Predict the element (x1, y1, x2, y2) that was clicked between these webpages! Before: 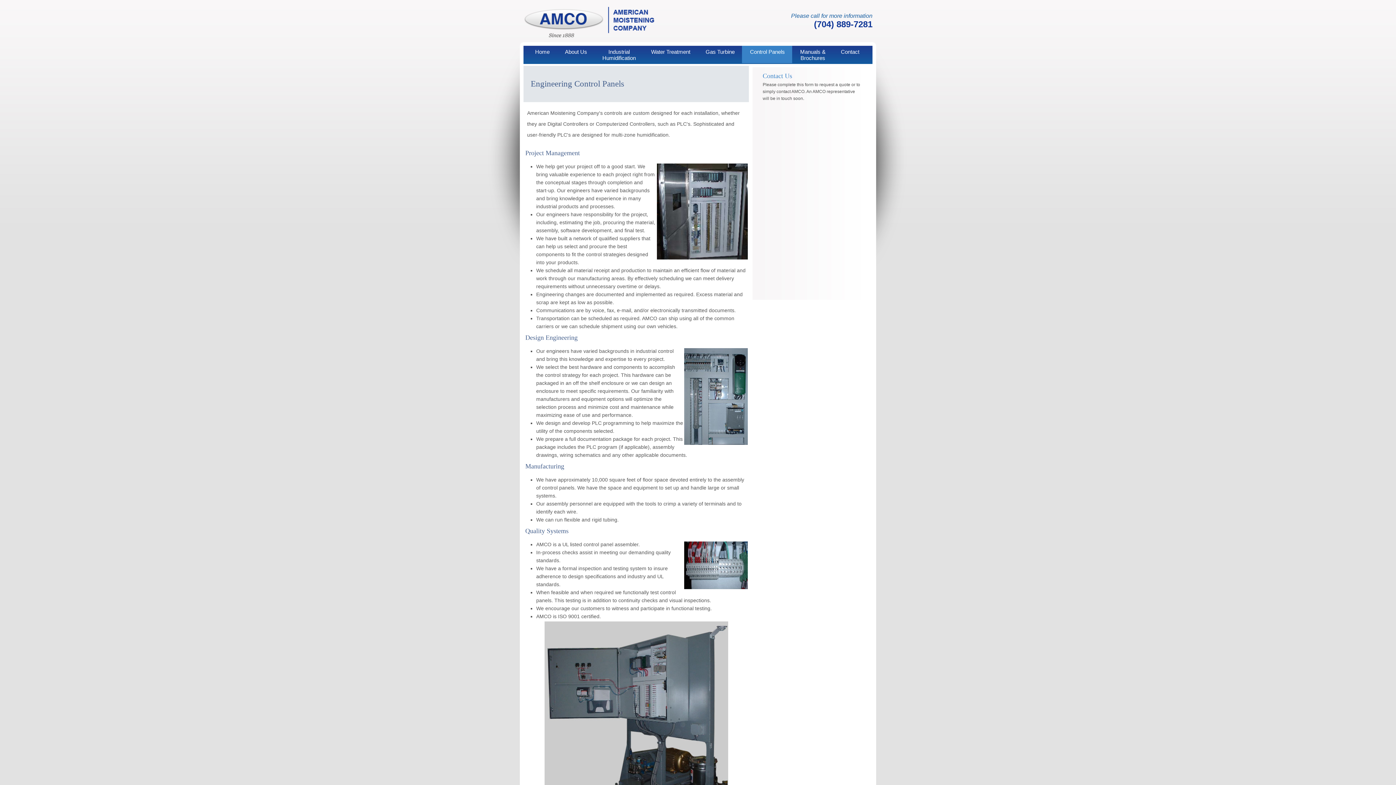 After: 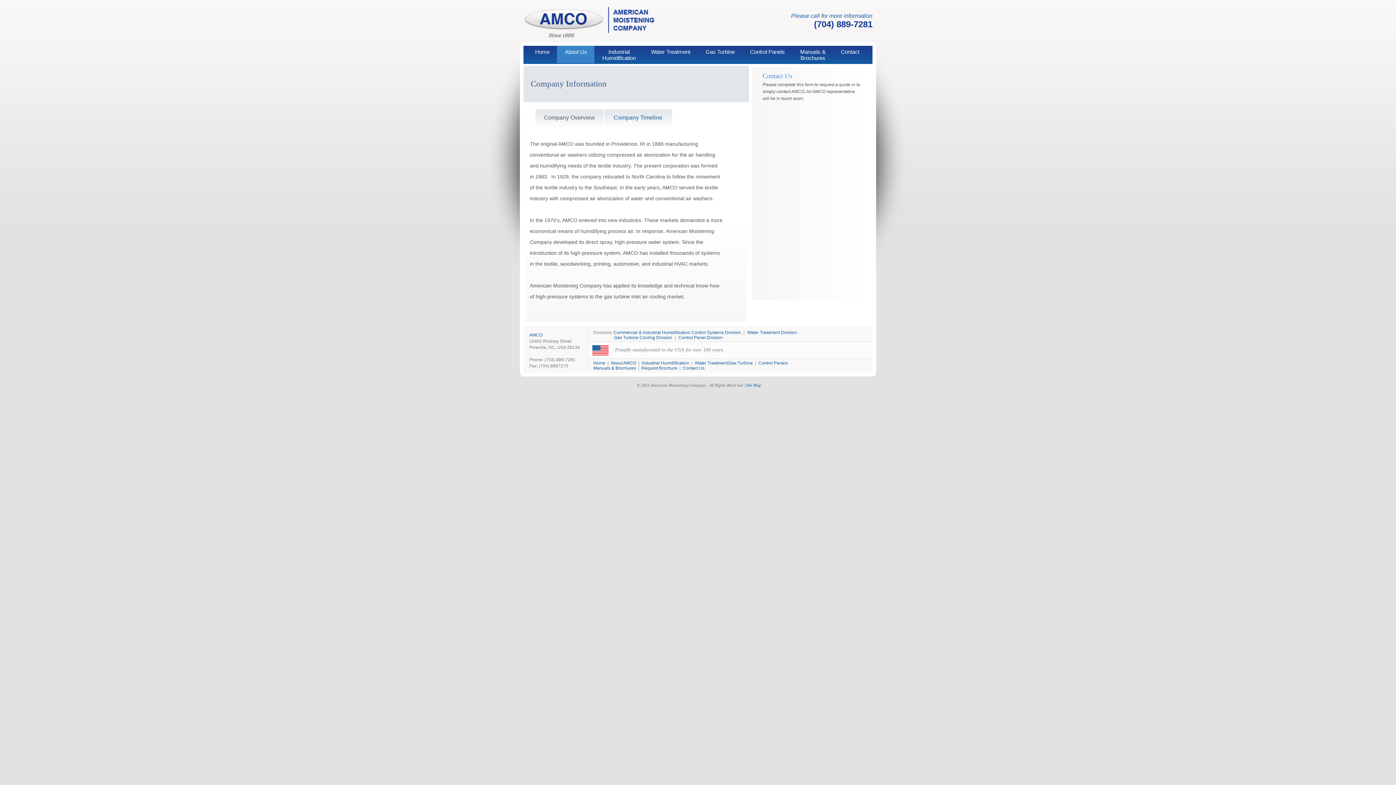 Action: bbox: (557, 45, 594, 63) label: About Us